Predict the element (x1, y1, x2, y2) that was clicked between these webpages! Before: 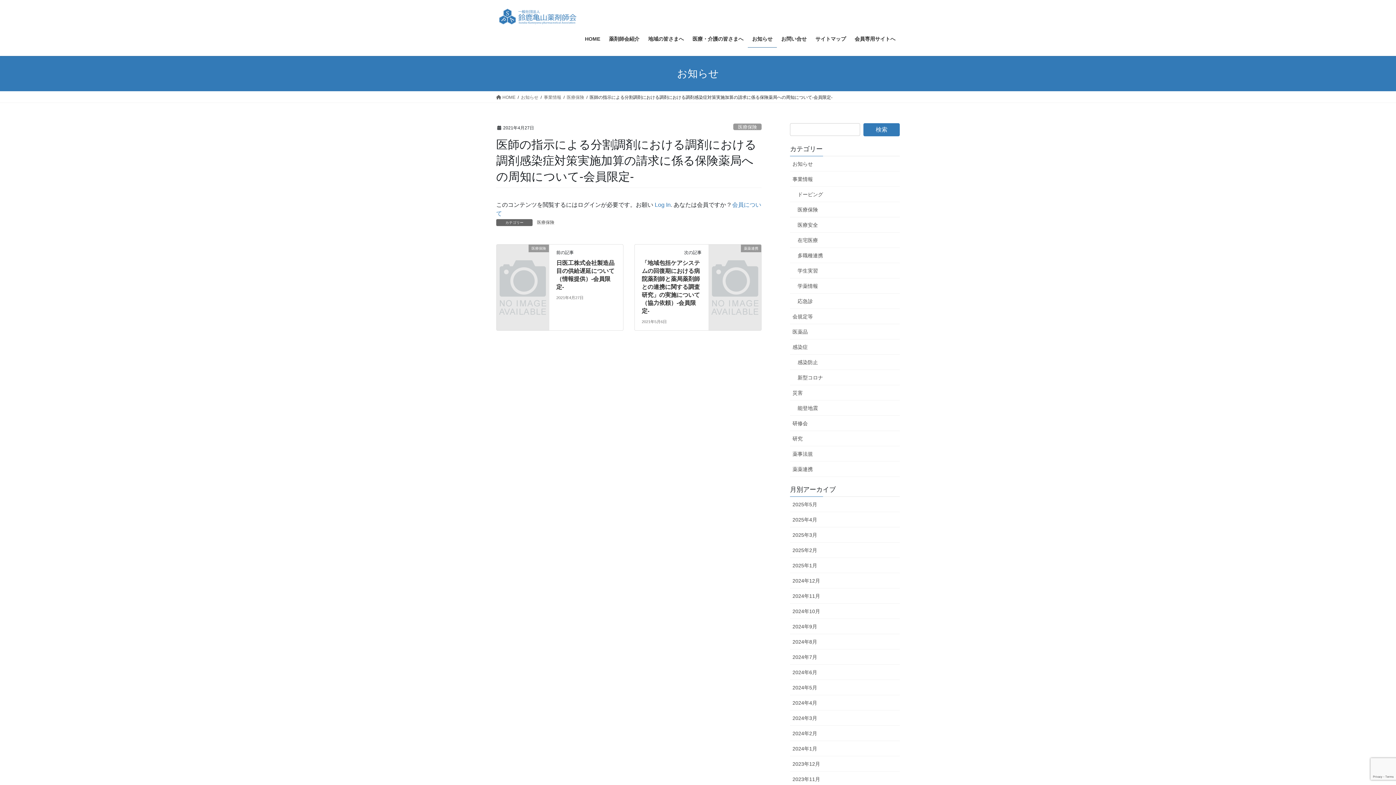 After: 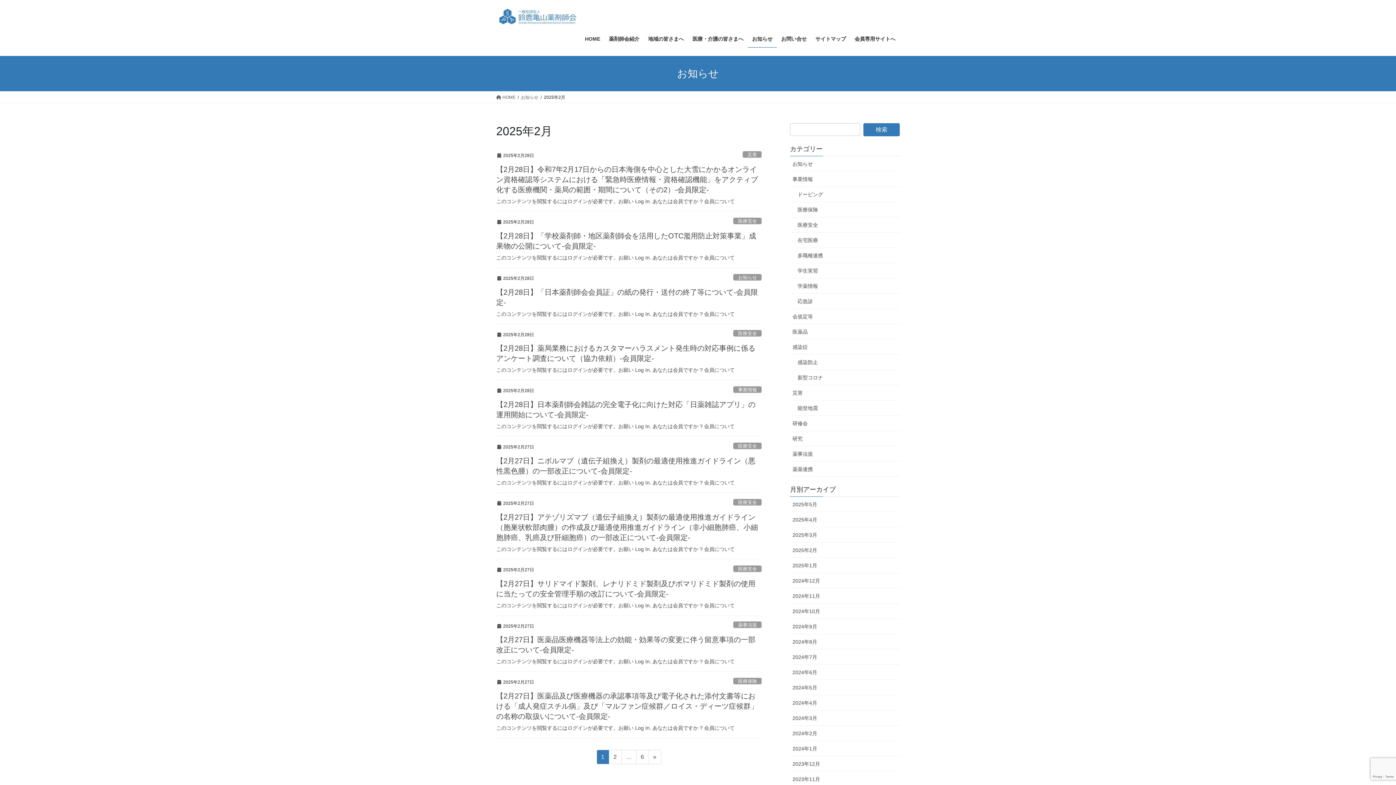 Action: label: 2025年2月 bbox: (790, 542, 900, 558)